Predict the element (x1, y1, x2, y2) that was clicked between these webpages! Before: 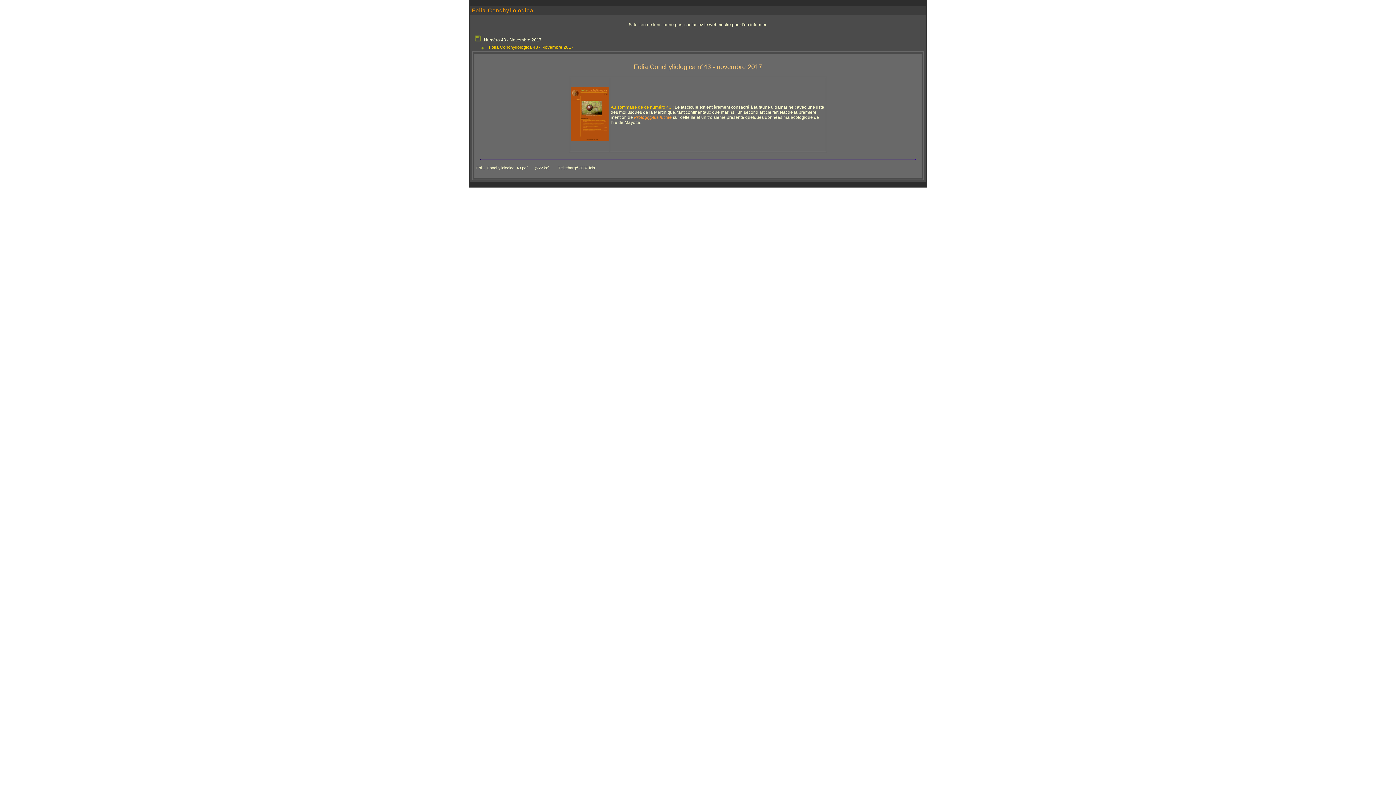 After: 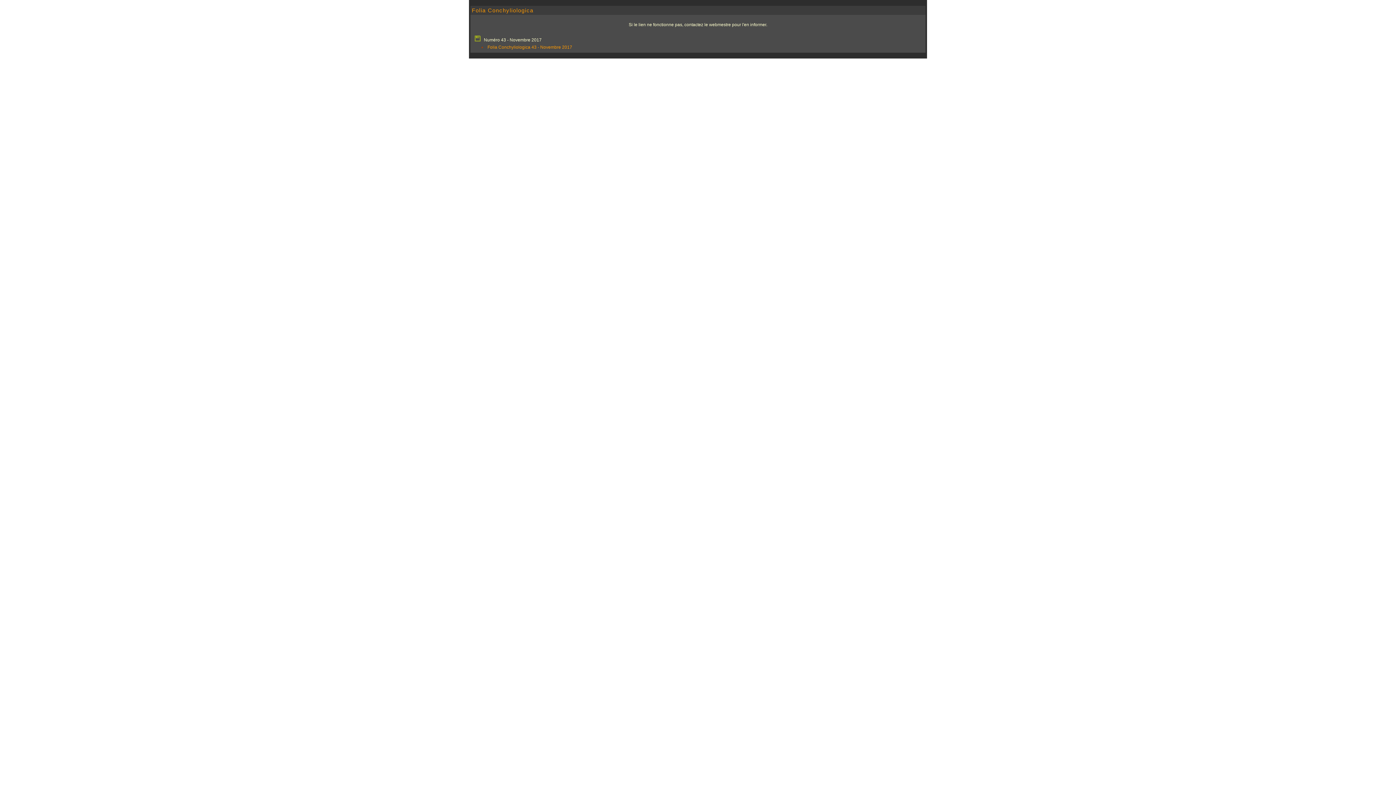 Action: label: Folia Conchyliologica 43 - Novembre 2017 bbox: (489, 44, 573, 49)